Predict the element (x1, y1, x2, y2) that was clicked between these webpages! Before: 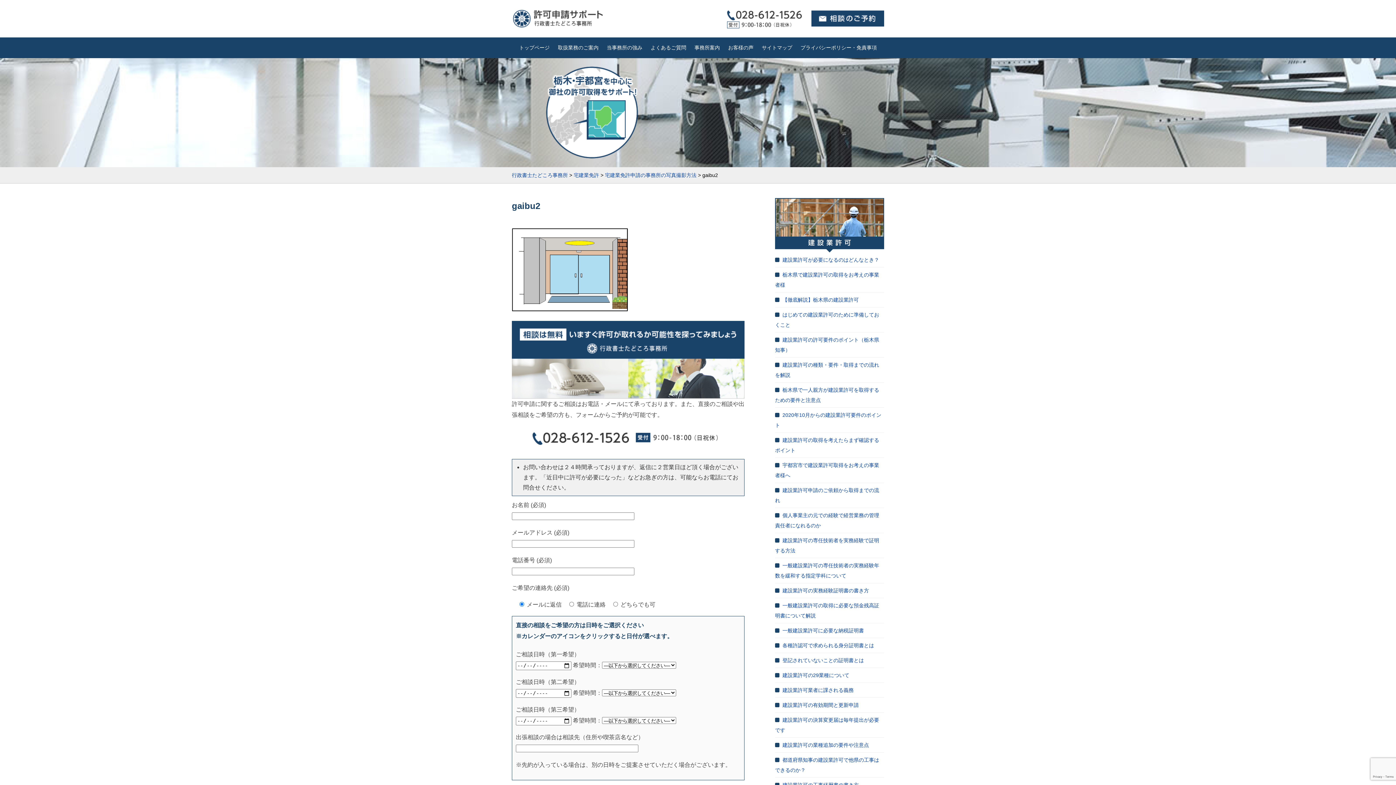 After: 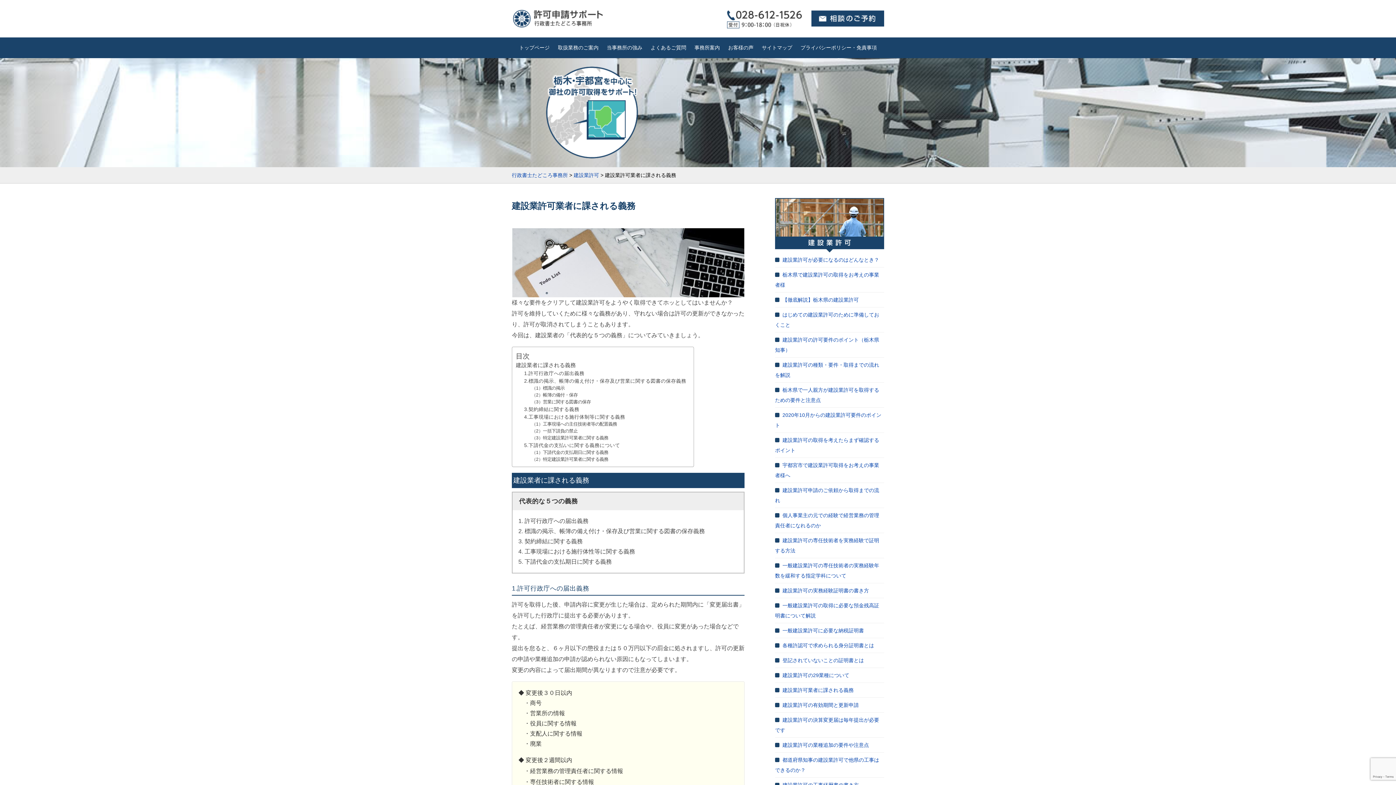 Action: bbox: (775, 683, 884, 698) label: 建設業許可業者に課される義務